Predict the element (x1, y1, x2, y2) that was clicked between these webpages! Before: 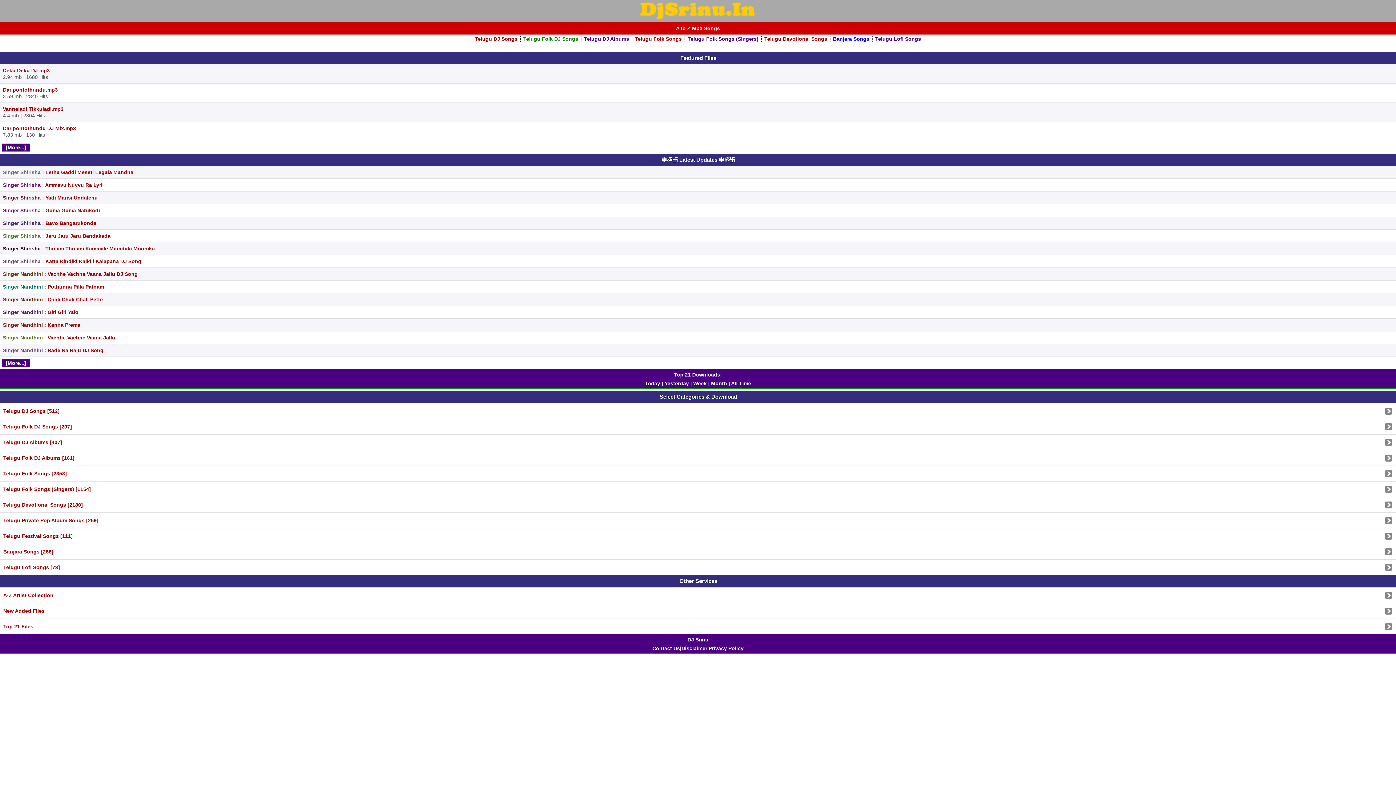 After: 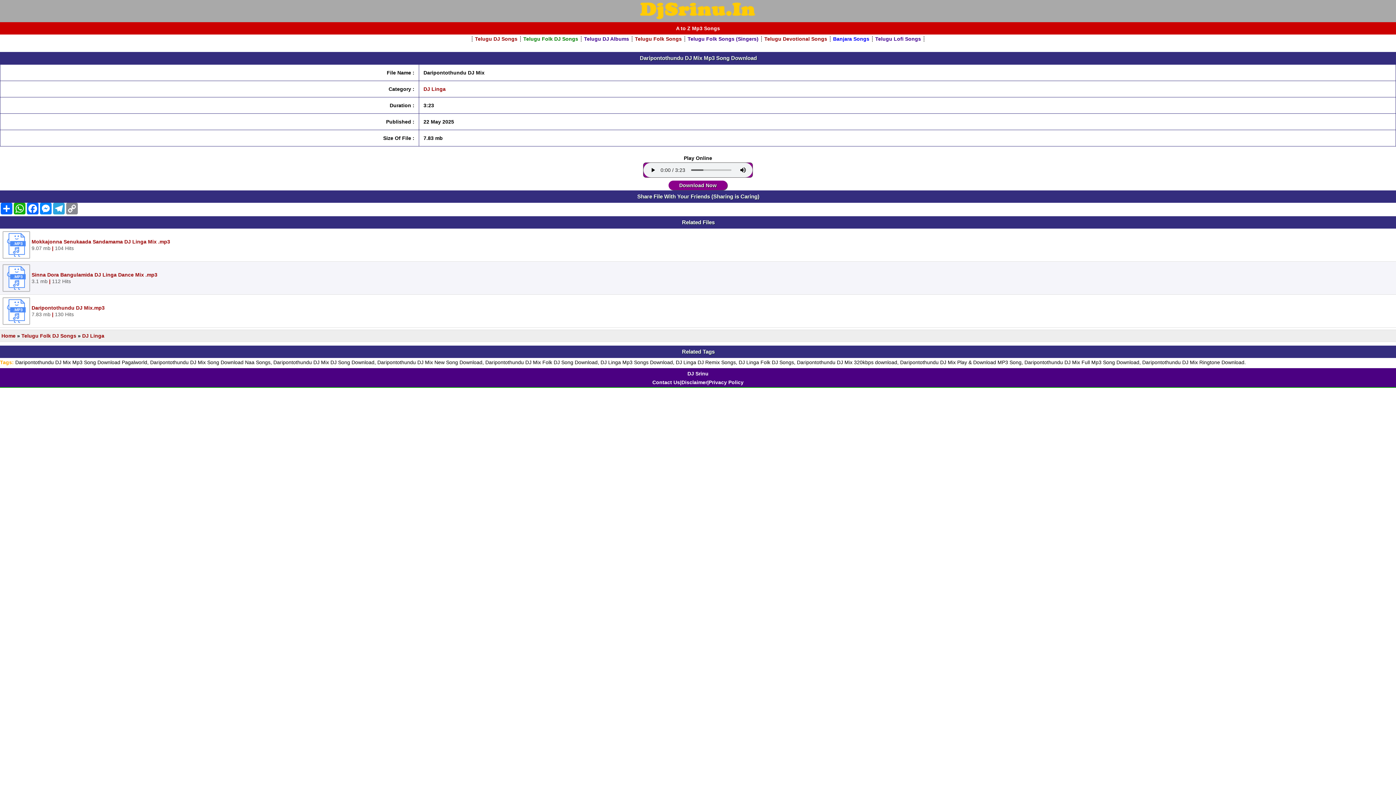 Action: bbox: (0, 122, 1396, 141) label: Daripontothundu DJ Mix.mp3
7.83 mb | 130 Hits
